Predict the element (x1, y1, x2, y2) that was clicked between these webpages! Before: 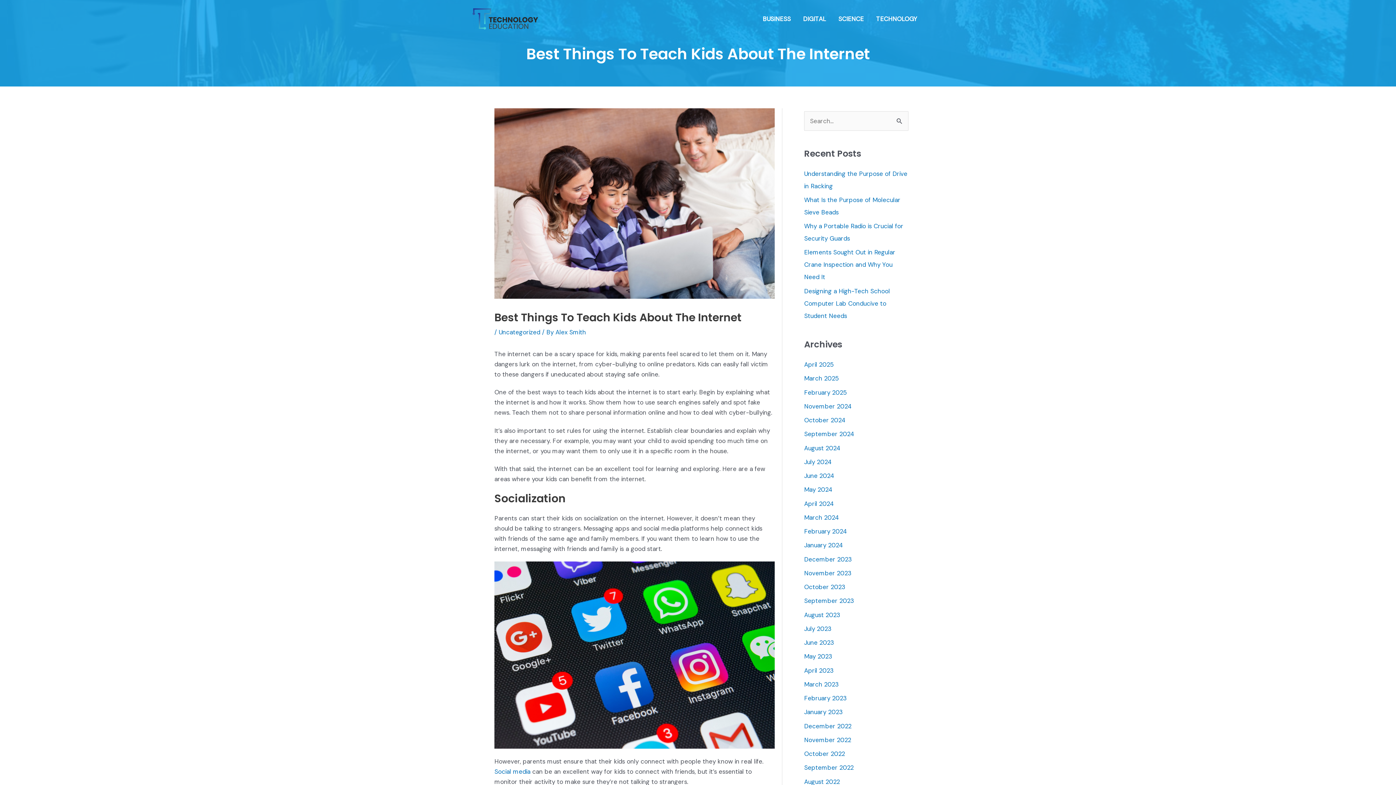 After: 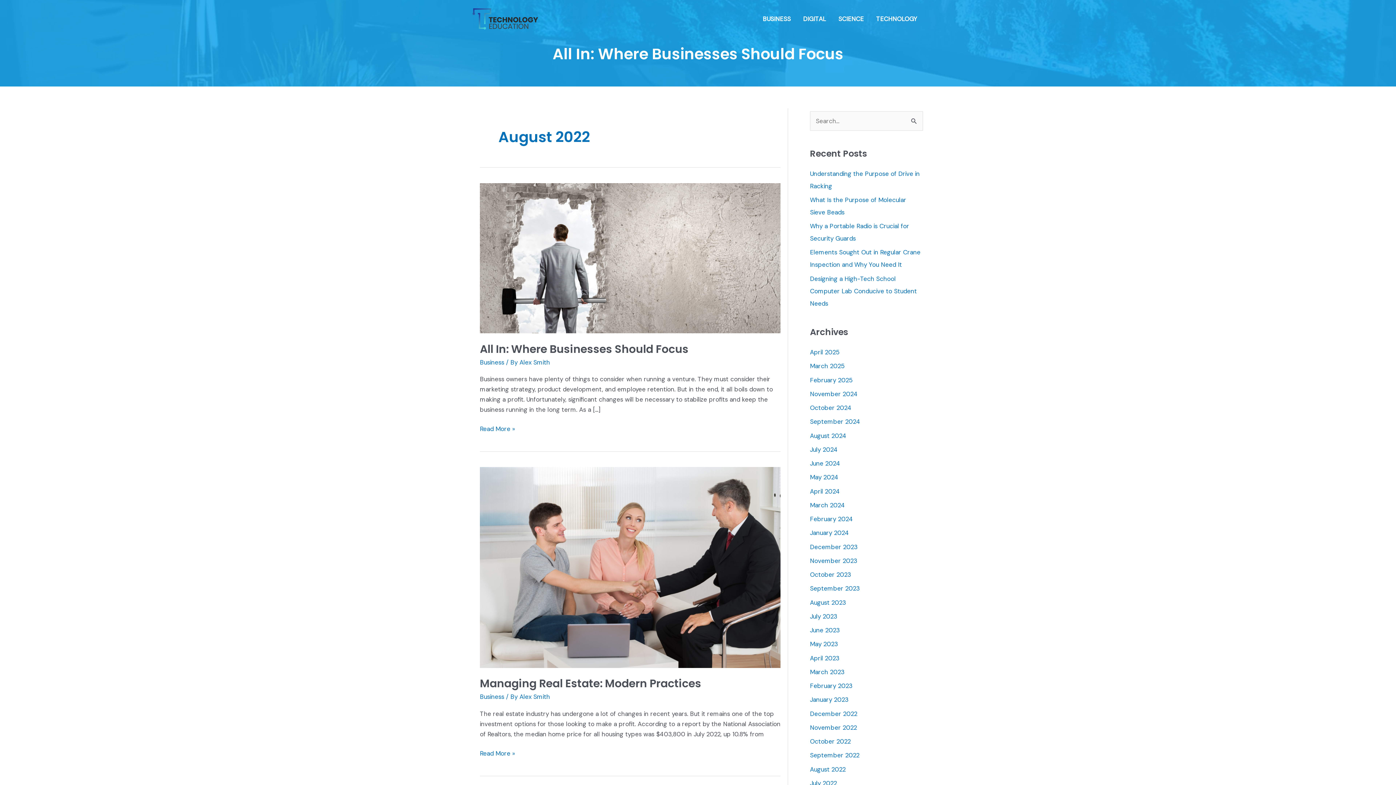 Action: bbox: (804, 778, 840, 786) label: August 2022